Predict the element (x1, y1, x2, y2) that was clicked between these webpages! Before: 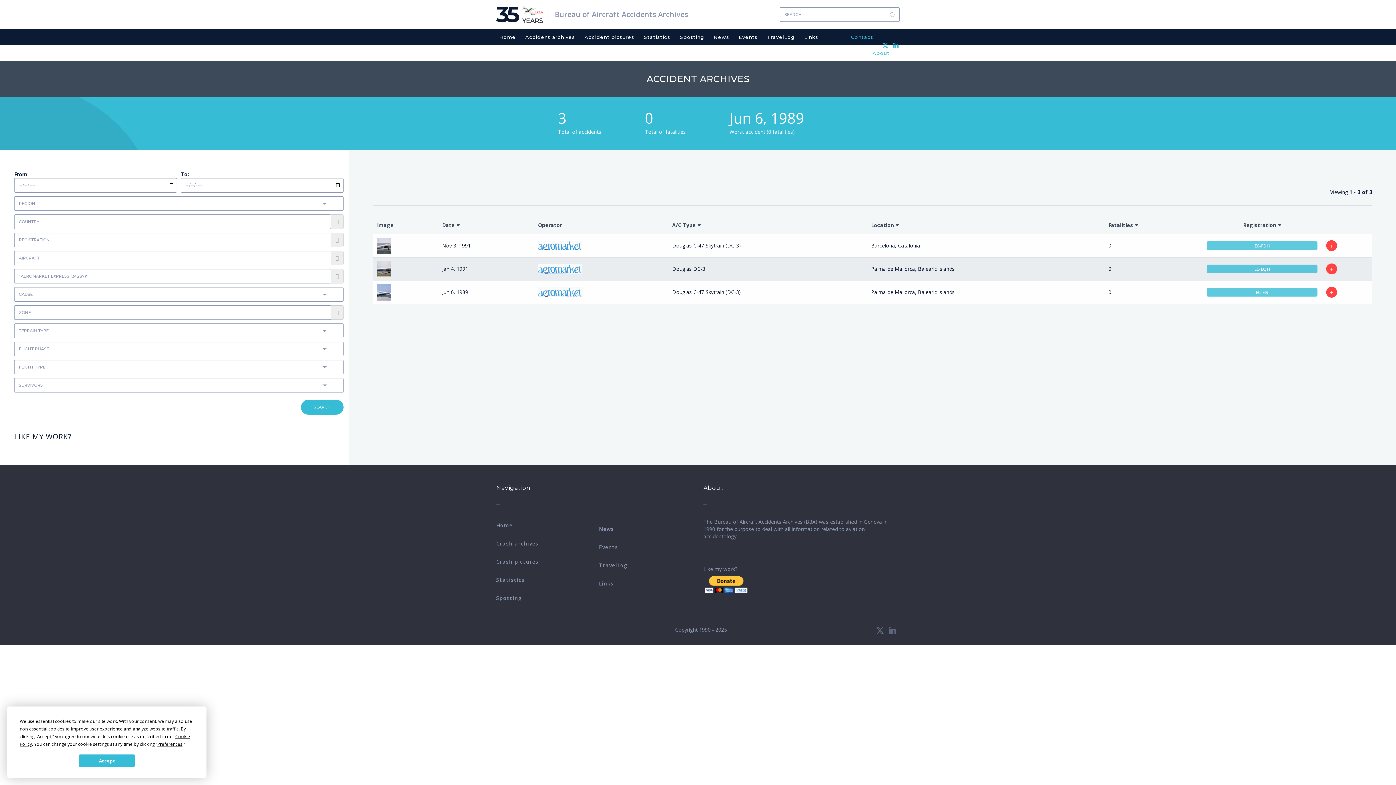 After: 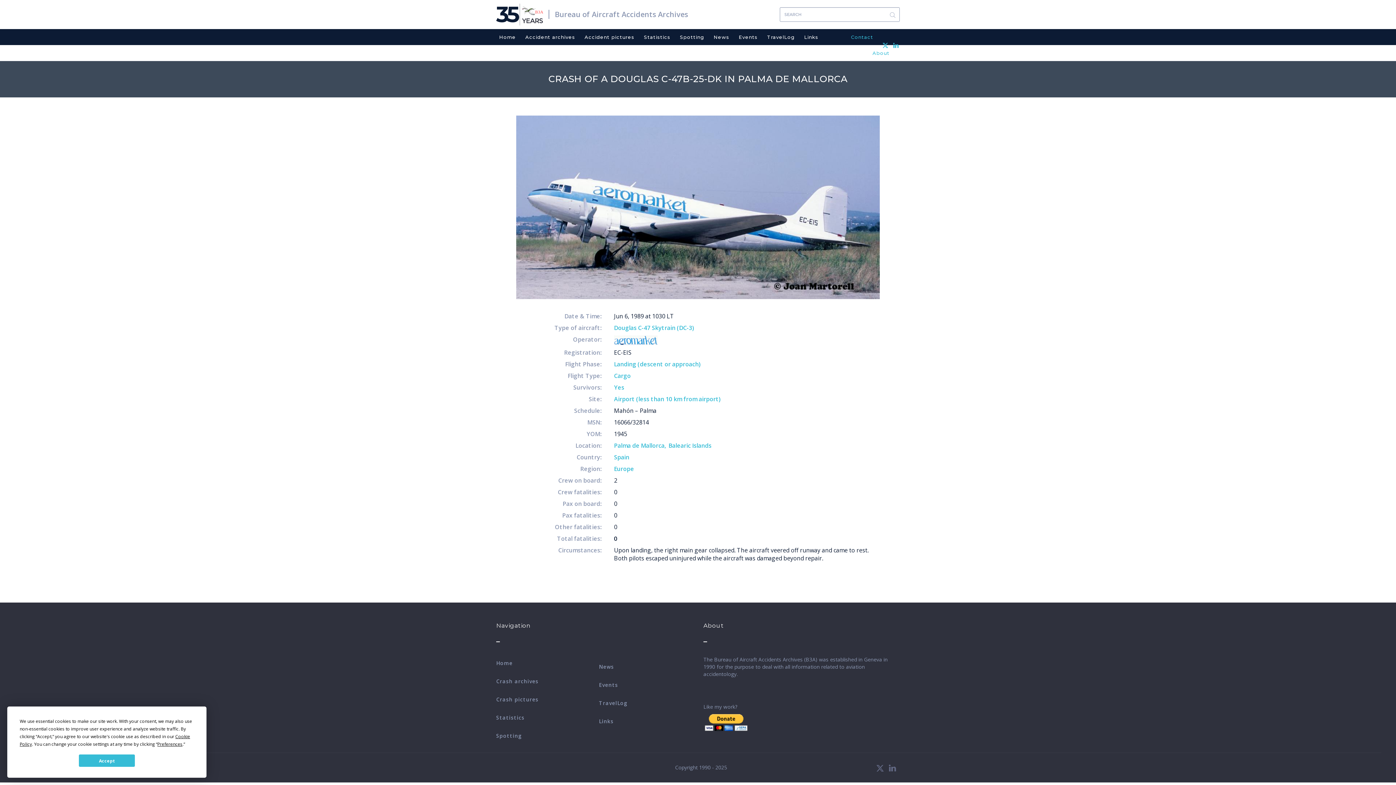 Action: bbox: (377, 284, 433, 300)